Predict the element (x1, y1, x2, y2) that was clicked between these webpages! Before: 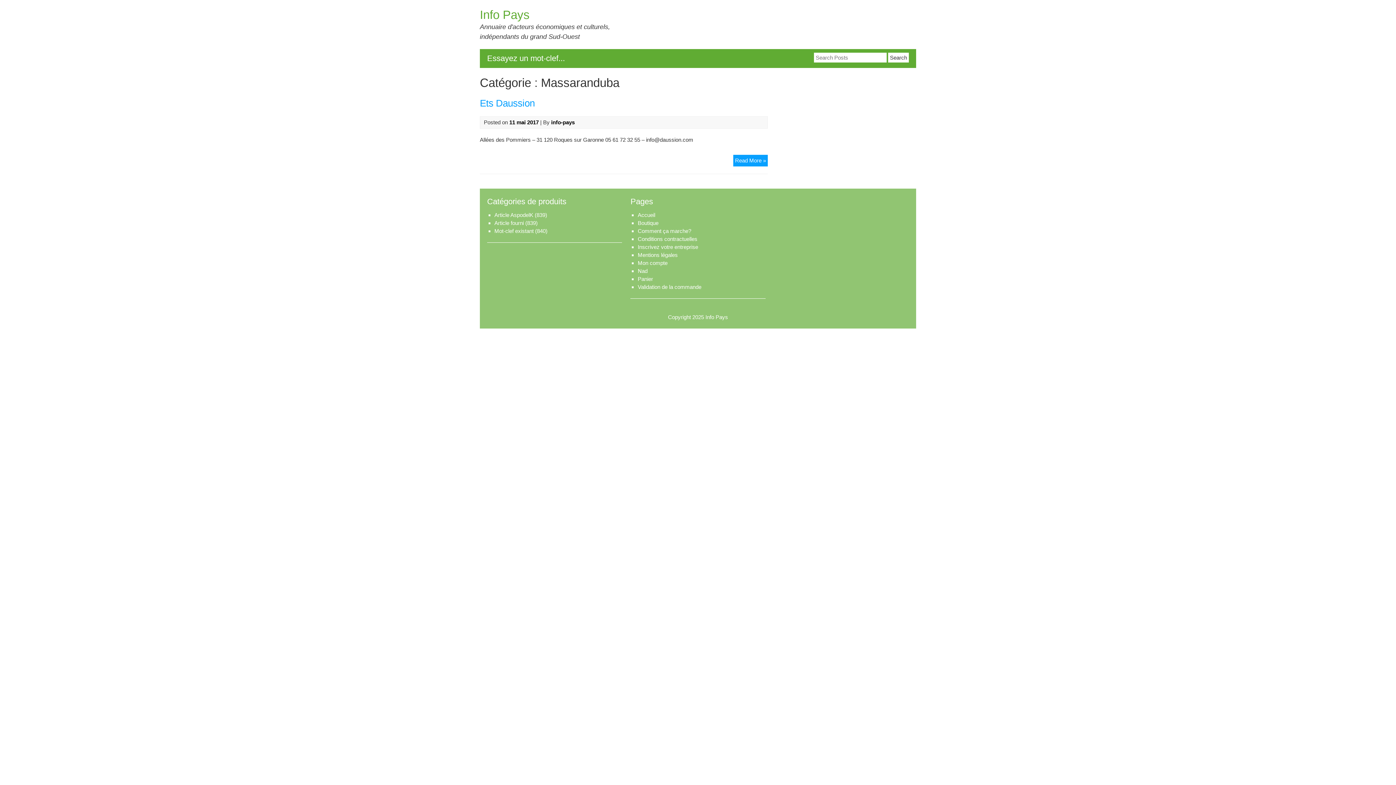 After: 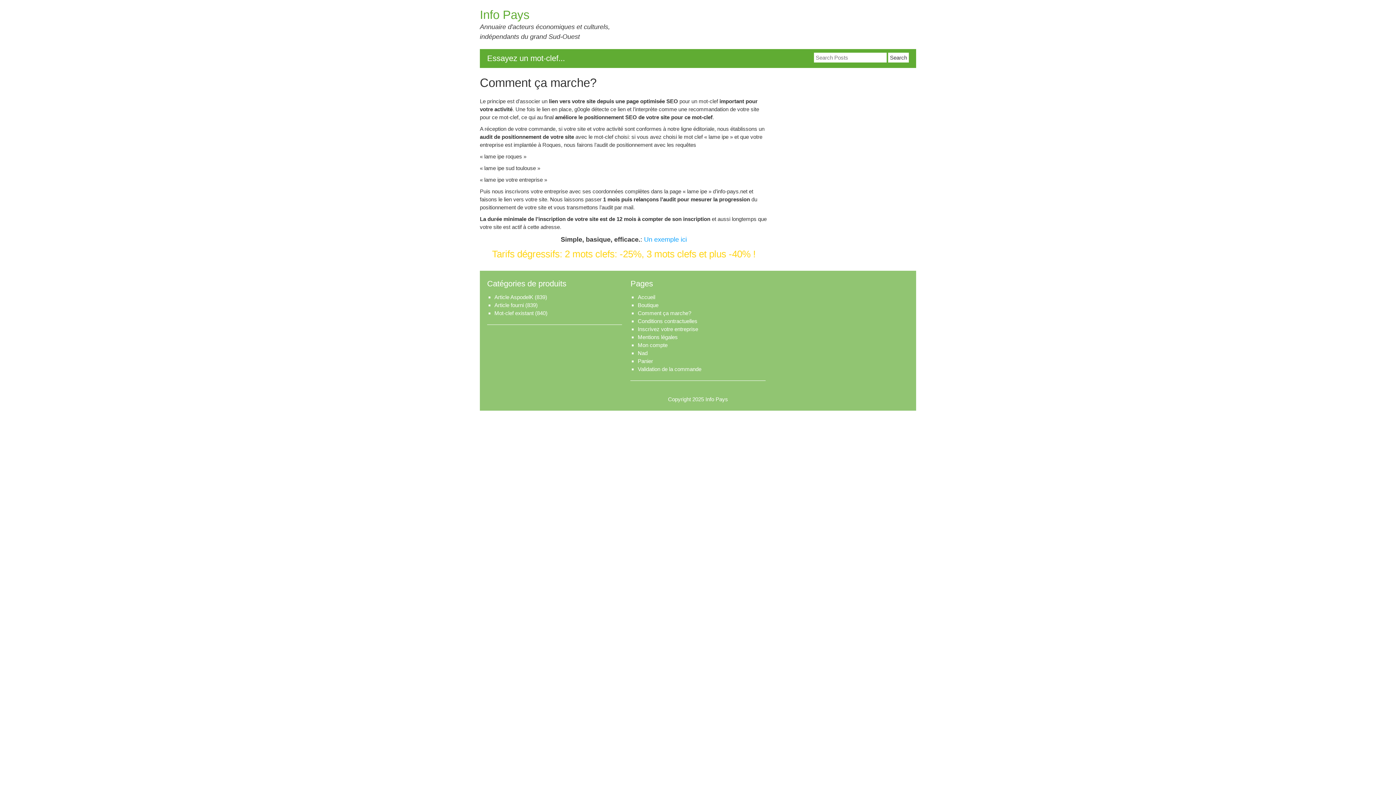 Action: bbox: (637, 228, 691, 234) label: Comment ça marche?